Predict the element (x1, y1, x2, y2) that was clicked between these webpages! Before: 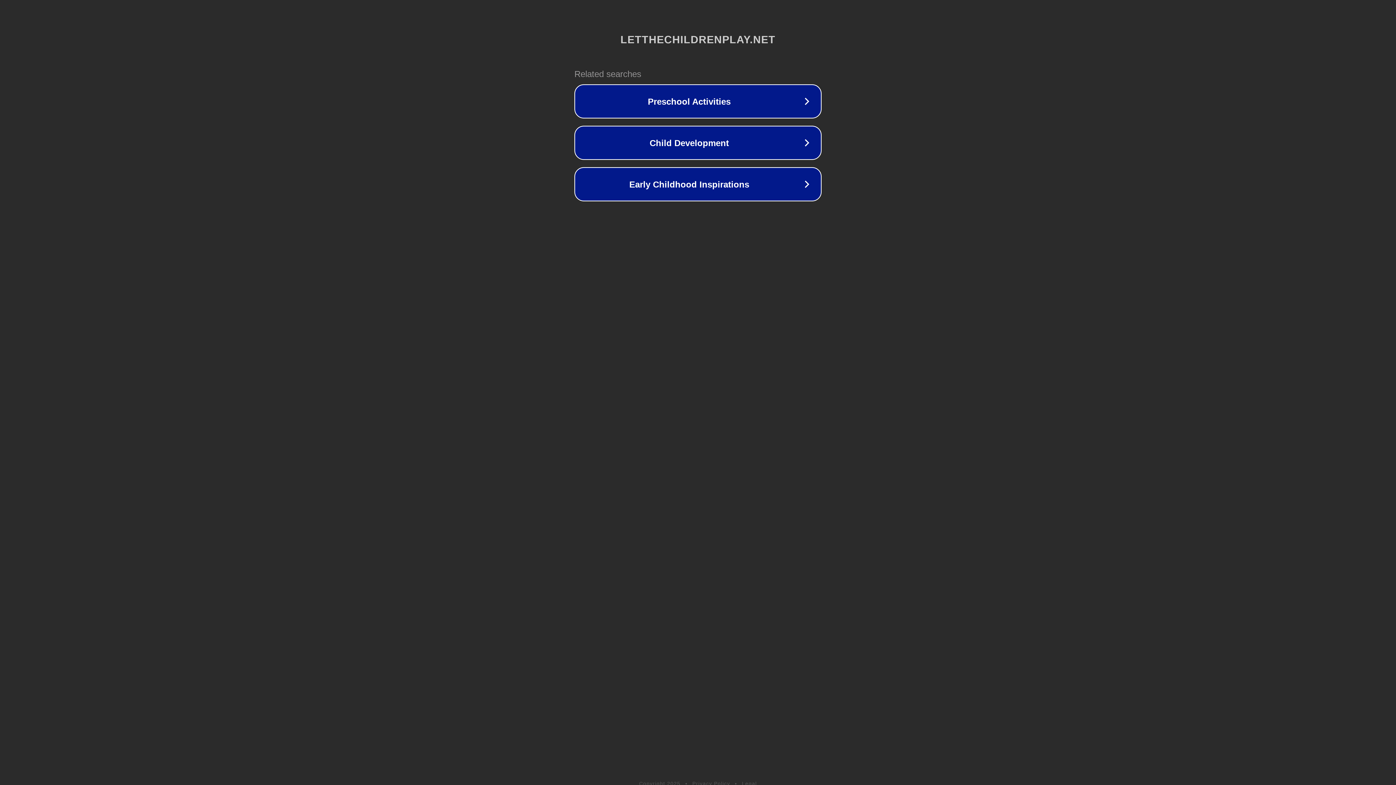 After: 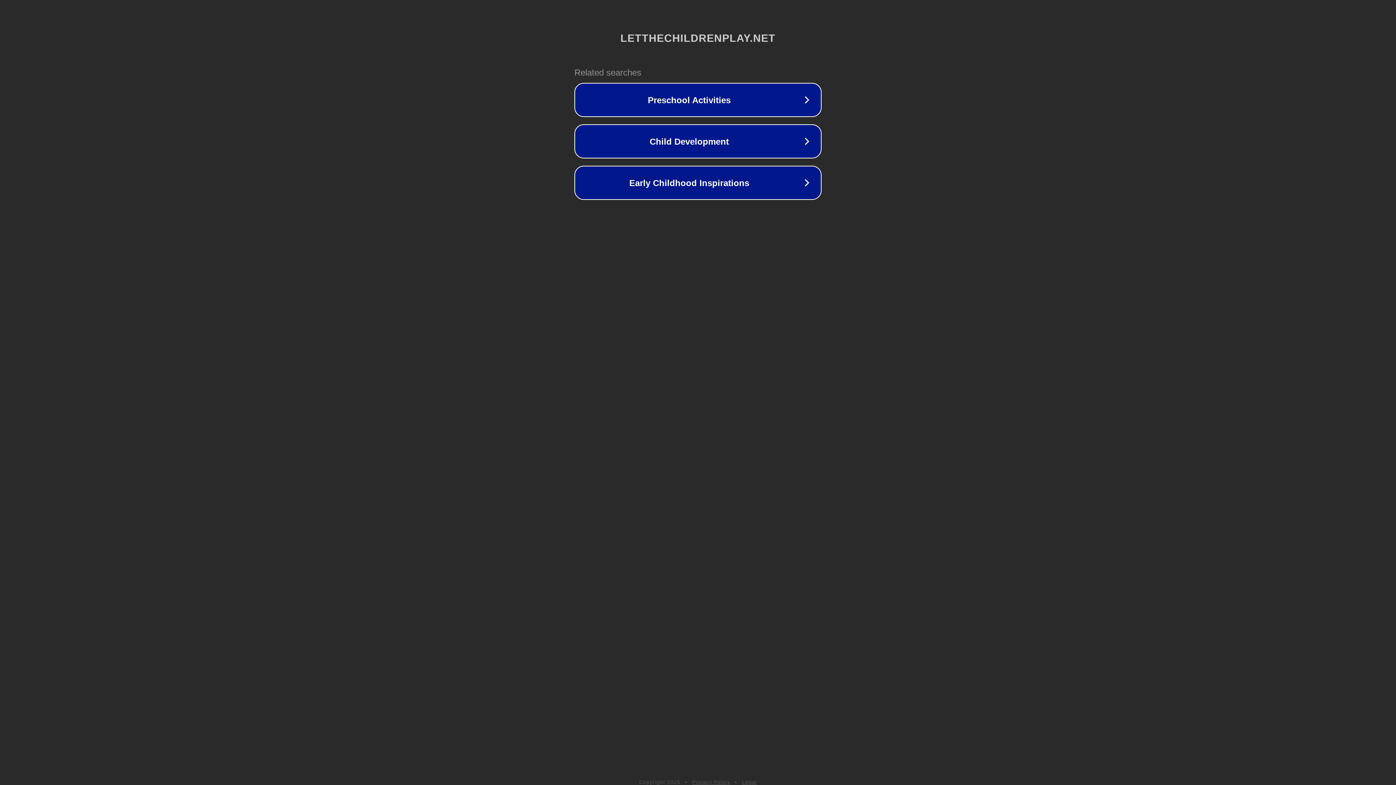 Action: label: Privacy Policy bbox: (692, 781, 730, 786)